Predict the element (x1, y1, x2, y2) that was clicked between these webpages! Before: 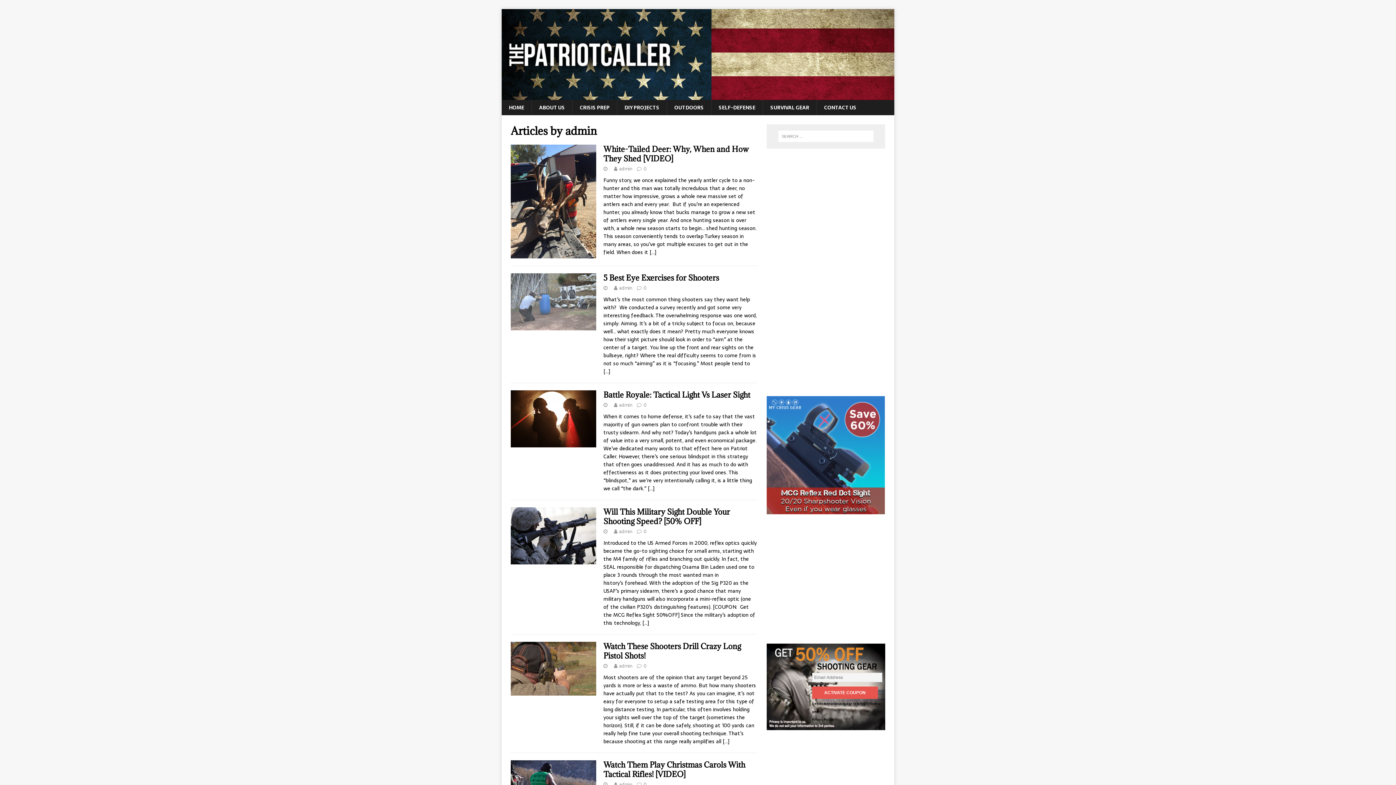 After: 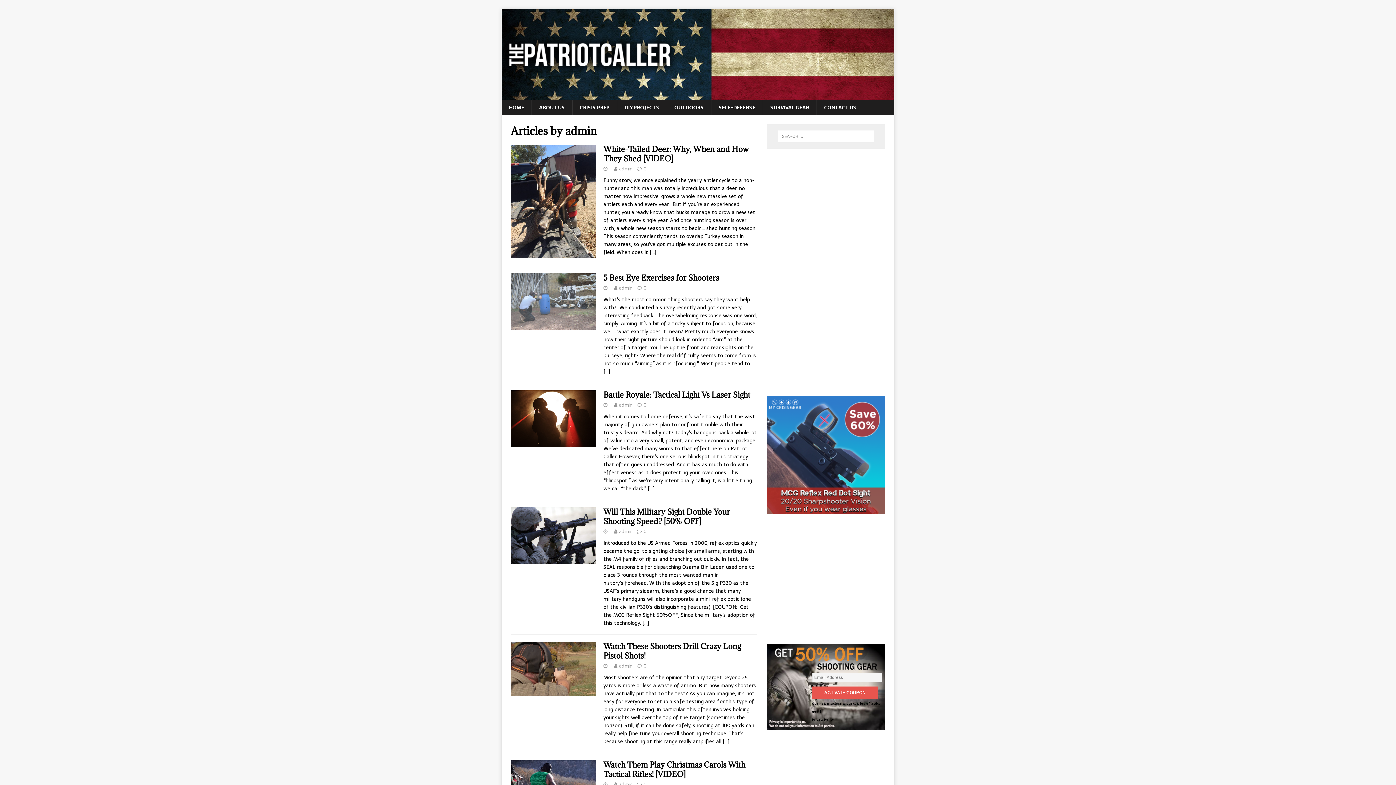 Action: bbox: (766, 506, 885, 514)